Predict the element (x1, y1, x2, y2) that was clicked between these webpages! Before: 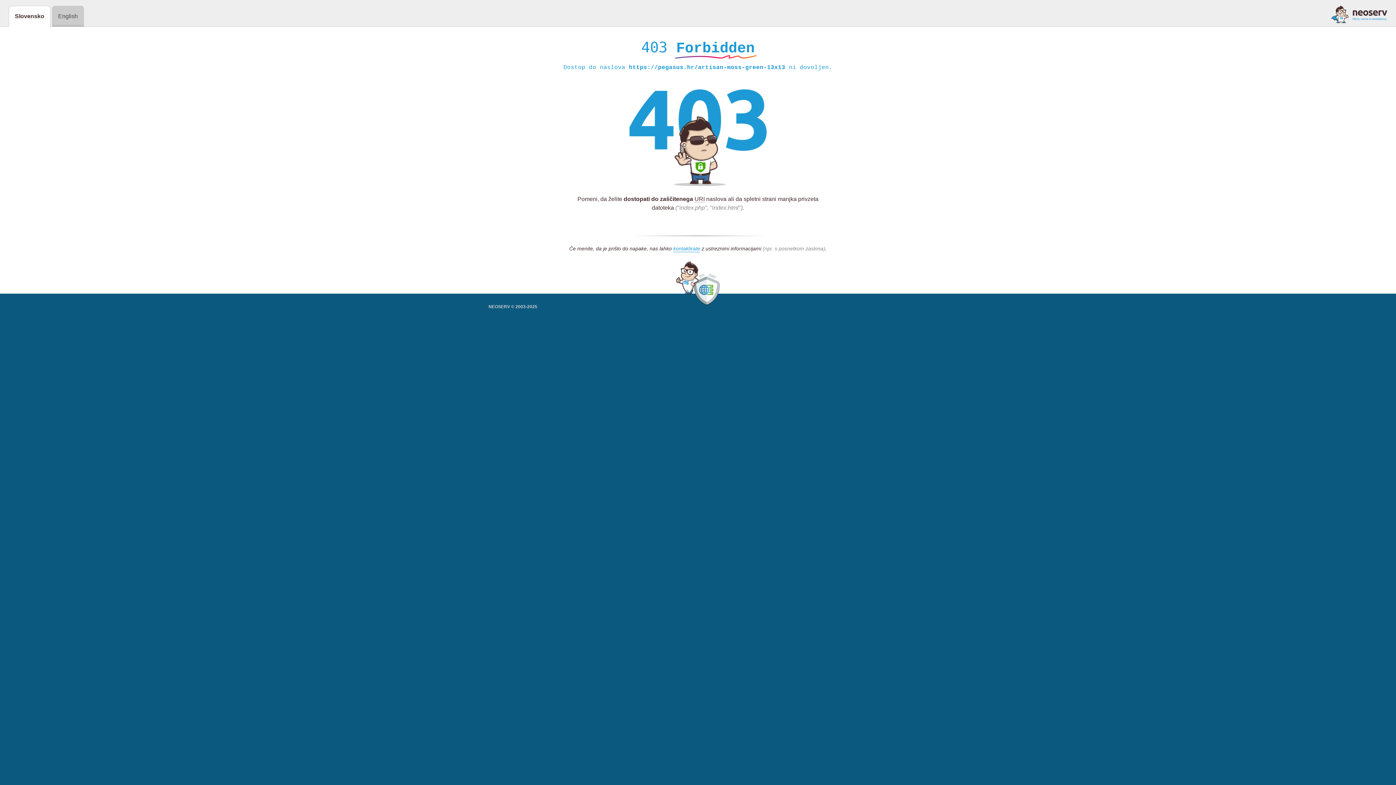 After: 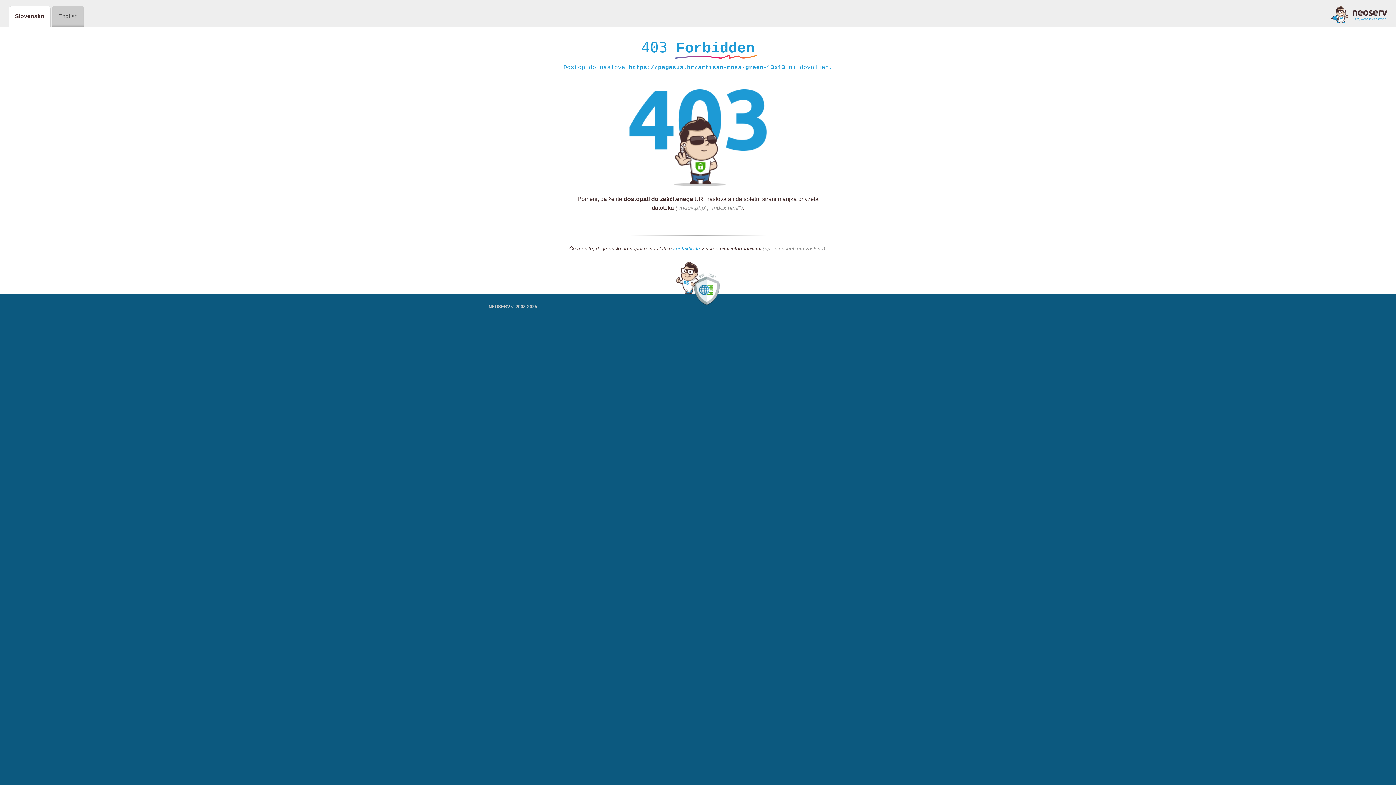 Action: bbox: (1331, 5, 1387, 23)